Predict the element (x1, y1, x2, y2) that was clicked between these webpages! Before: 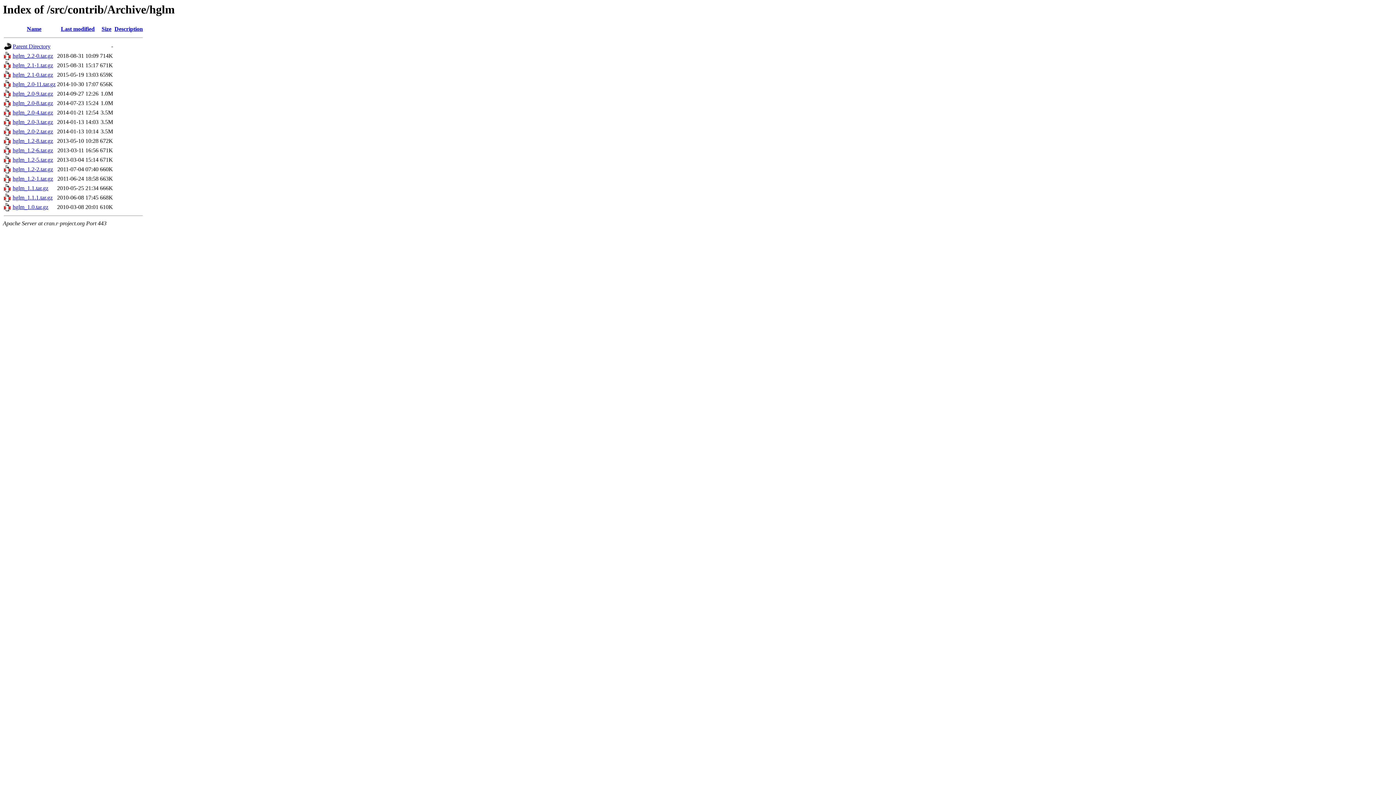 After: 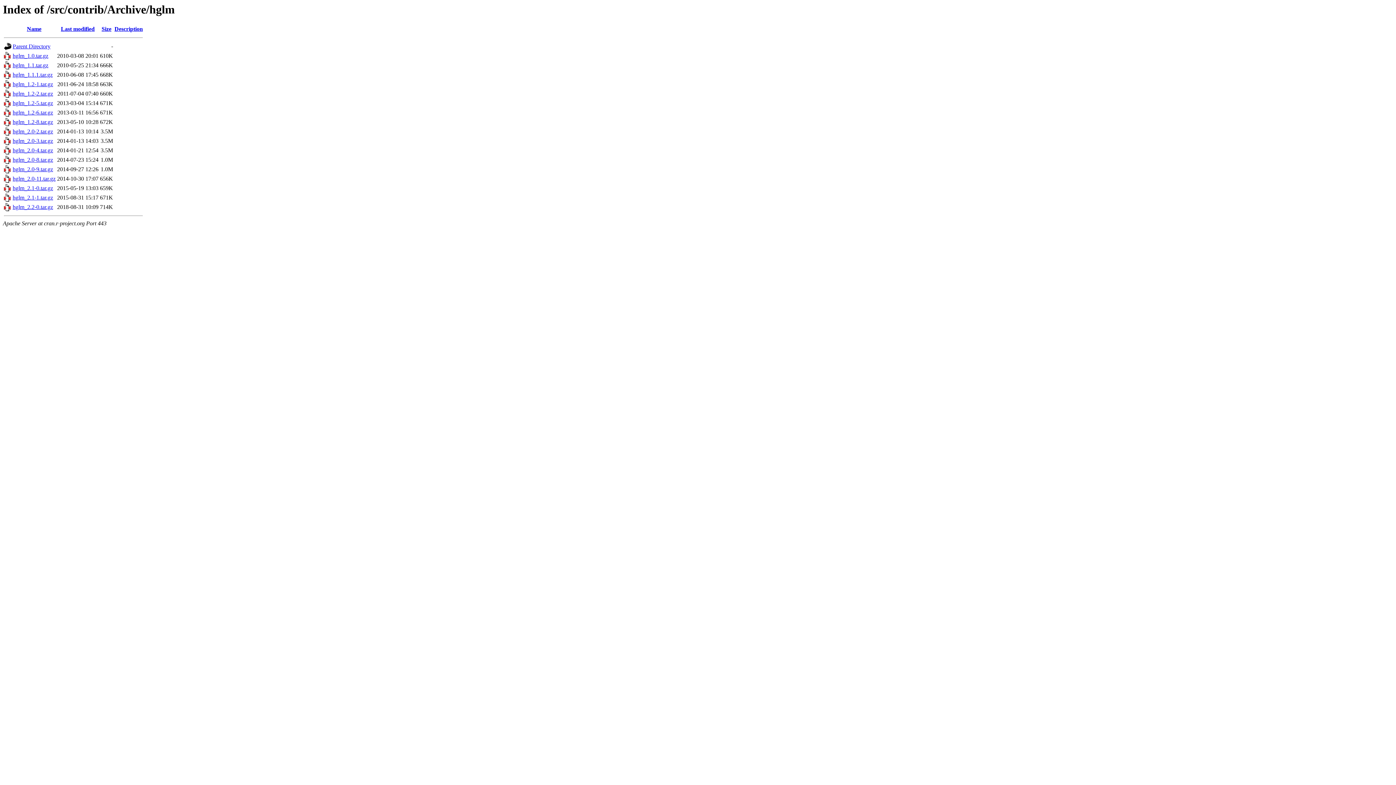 Action: bbox: (60, 25, 94, 32) label: Last modified